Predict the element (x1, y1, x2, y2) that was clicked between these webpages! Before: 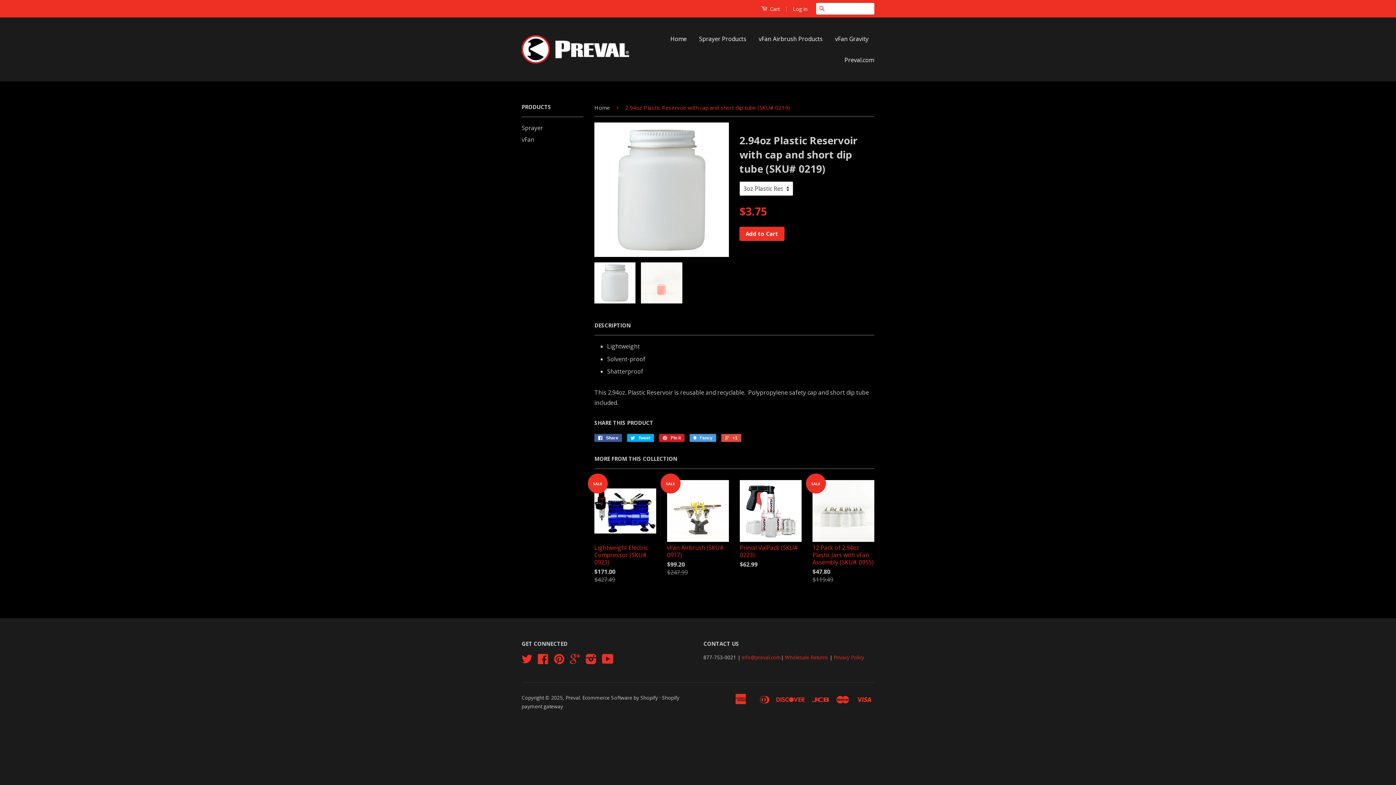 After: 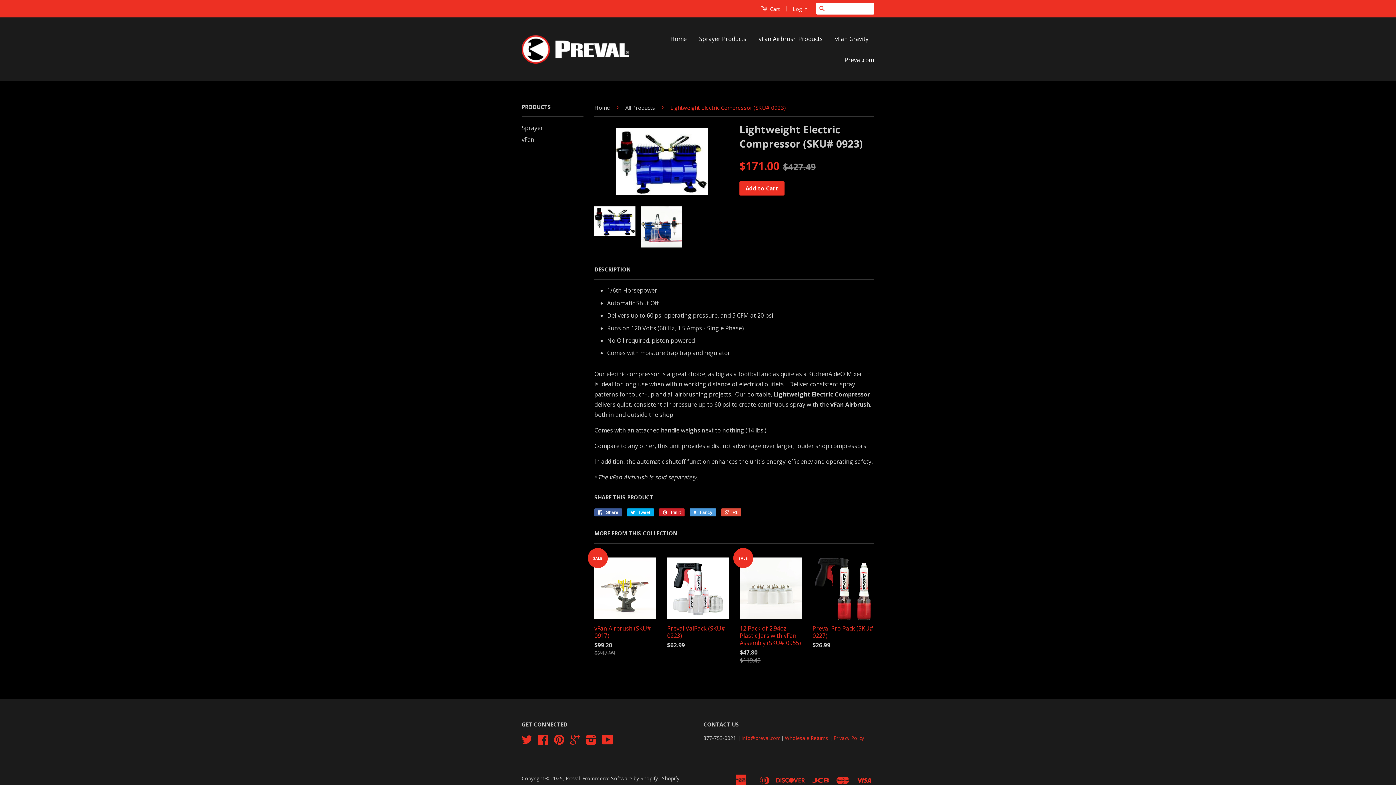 Action: label: SALE

Lightweight Electric Compressor (SKU# 0923)

$171.00
$427.49 bbox: (594, 480, 656, 596)